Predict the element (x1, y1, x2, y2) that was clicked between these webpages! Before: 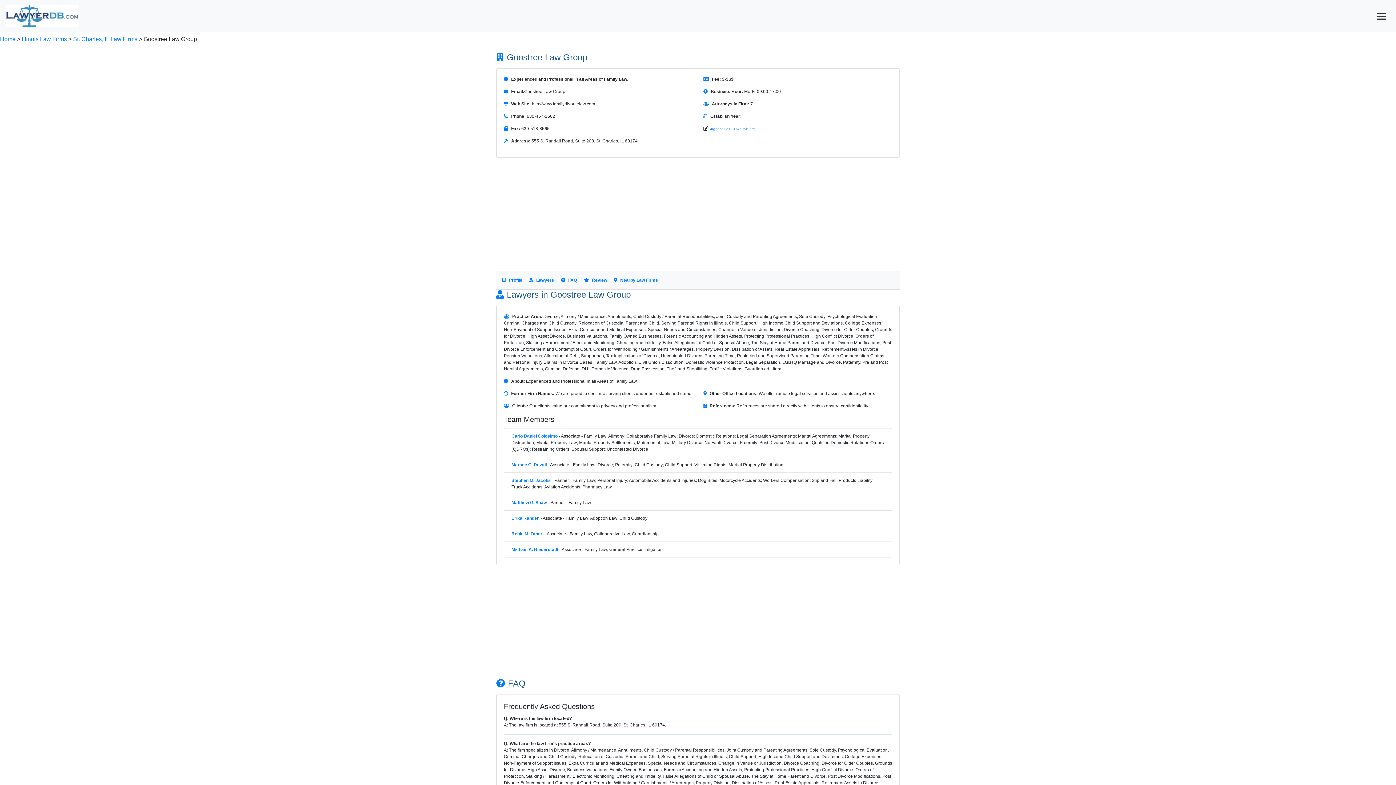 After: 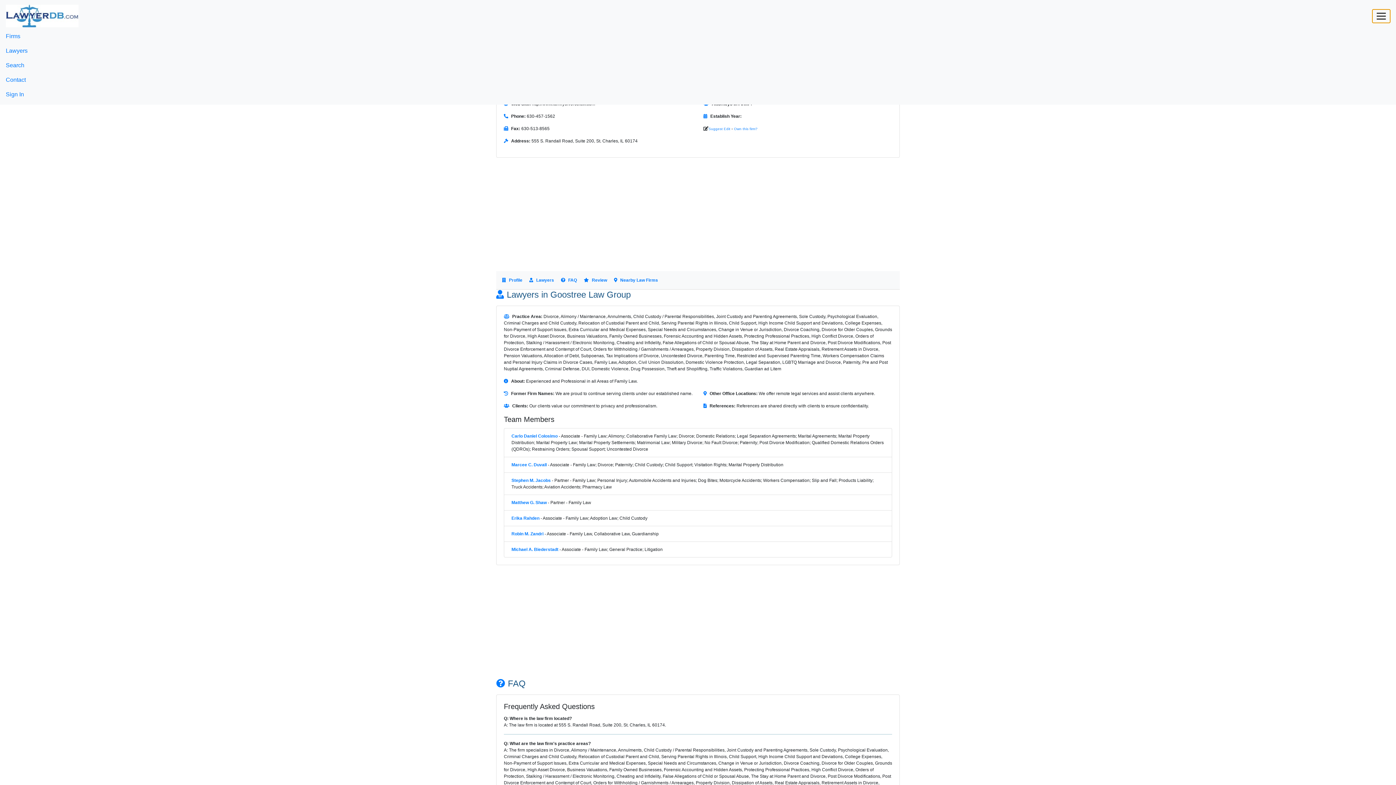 Action: label: Toggle navigation bbox: (1372, 9, 1390, 22)